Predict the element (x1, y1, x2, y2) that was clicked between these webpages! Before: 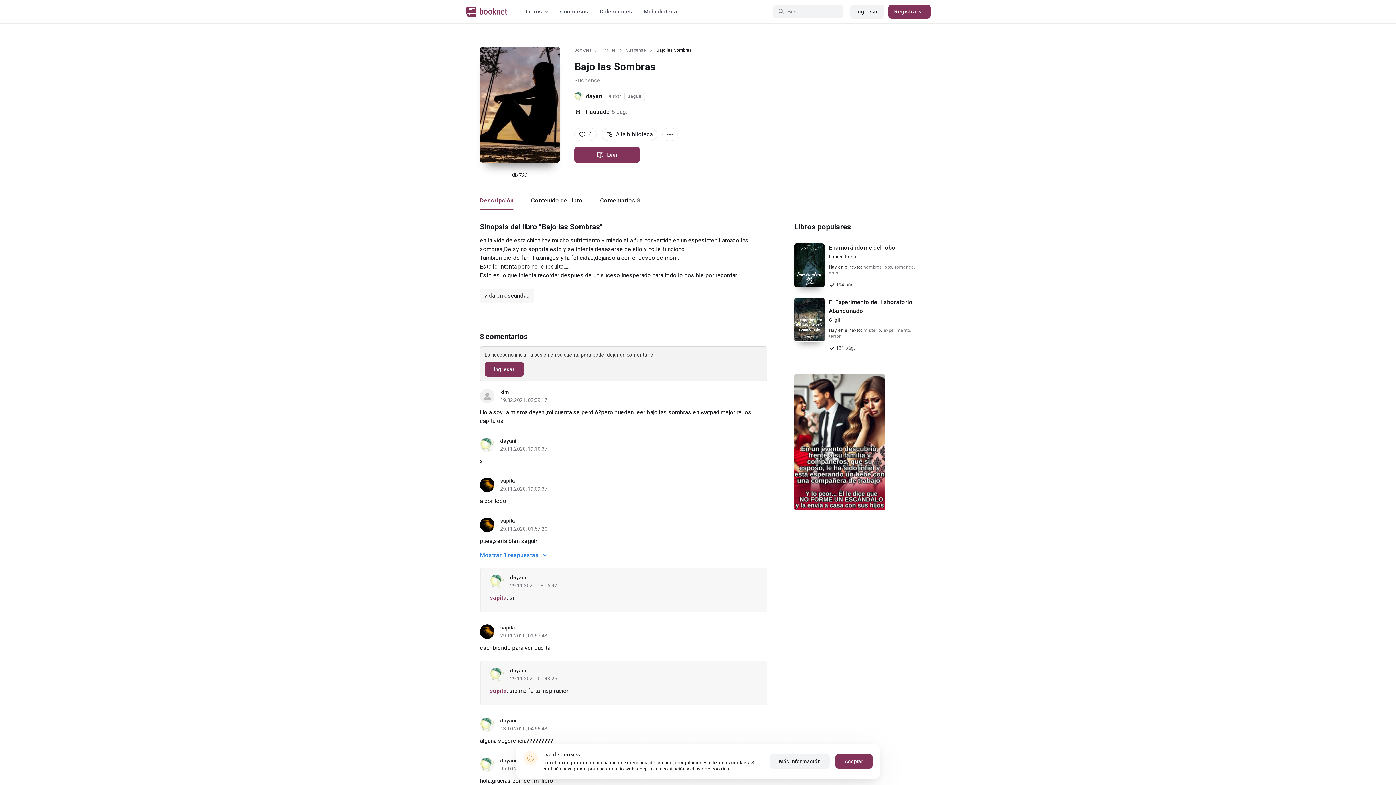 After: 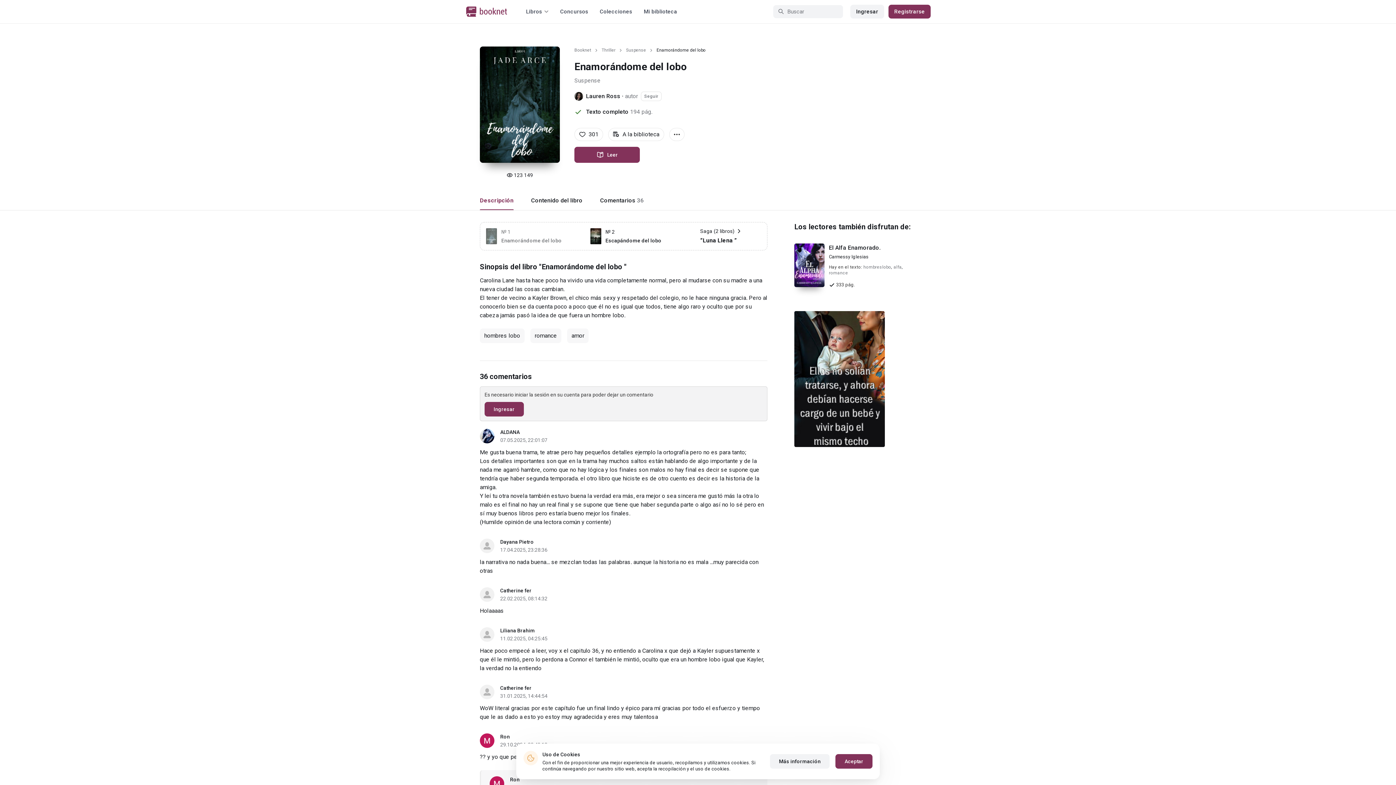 Action: bbox: (829, 243, 916, 252) label: Enamorándome del lobo